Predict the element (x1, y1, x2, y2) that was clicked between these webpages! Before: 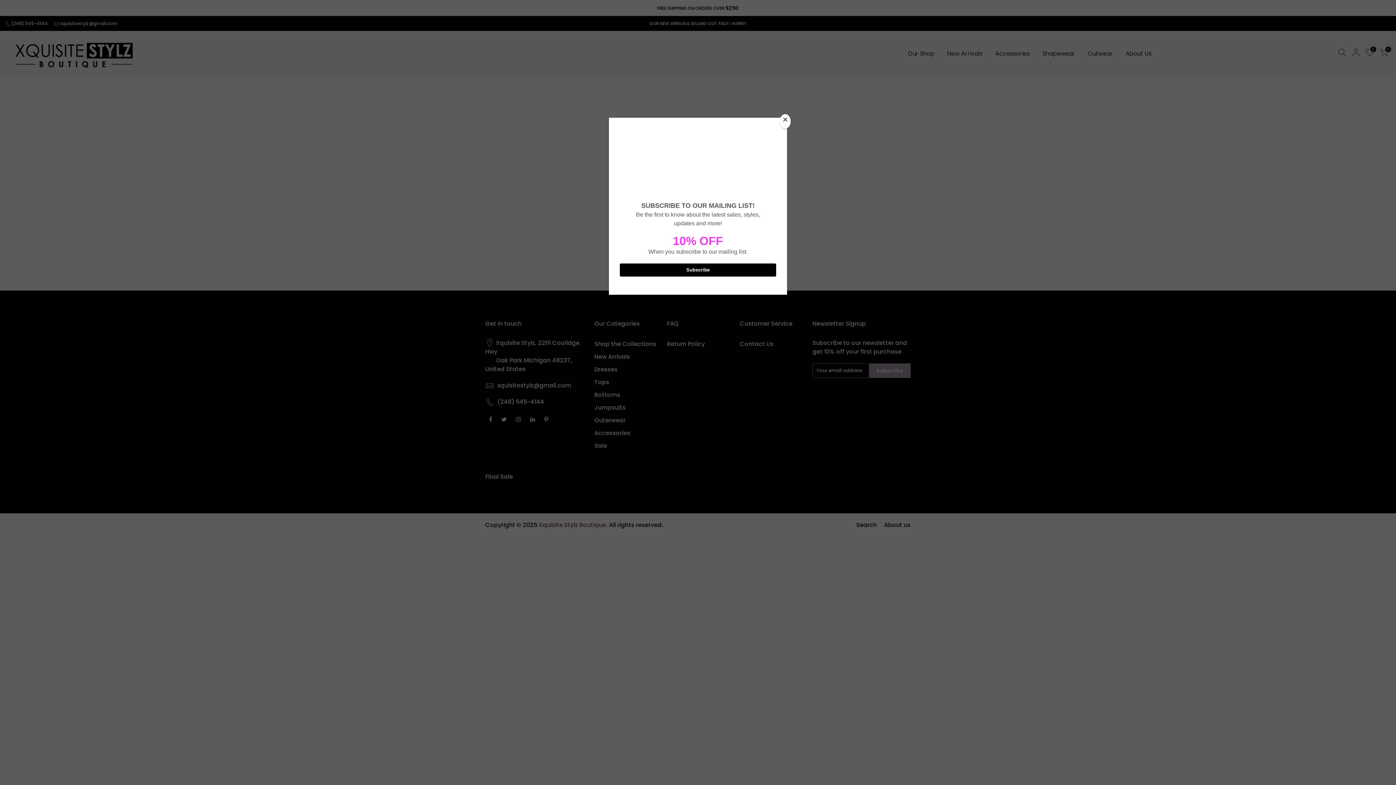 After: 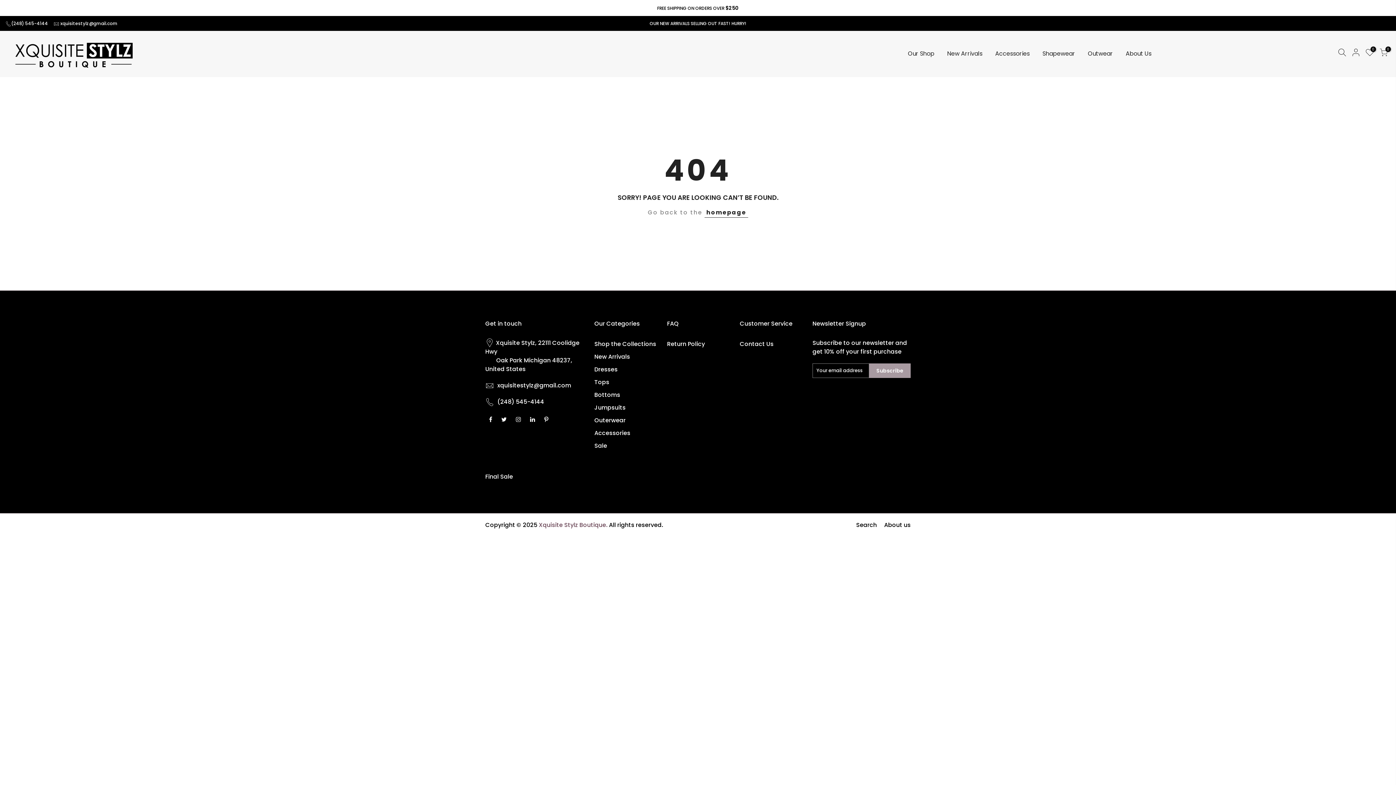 Action: bbox: (780, 114, 790, 128) label: Close